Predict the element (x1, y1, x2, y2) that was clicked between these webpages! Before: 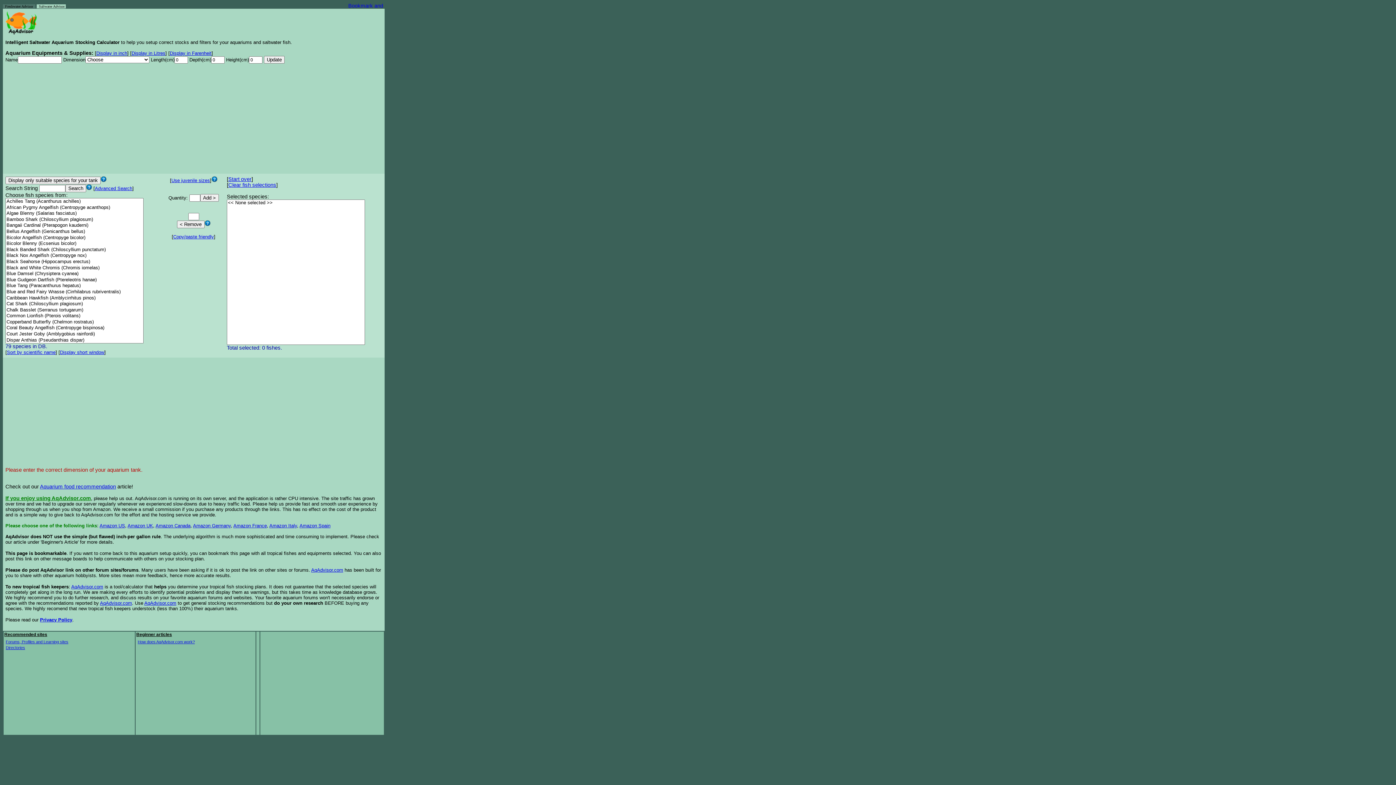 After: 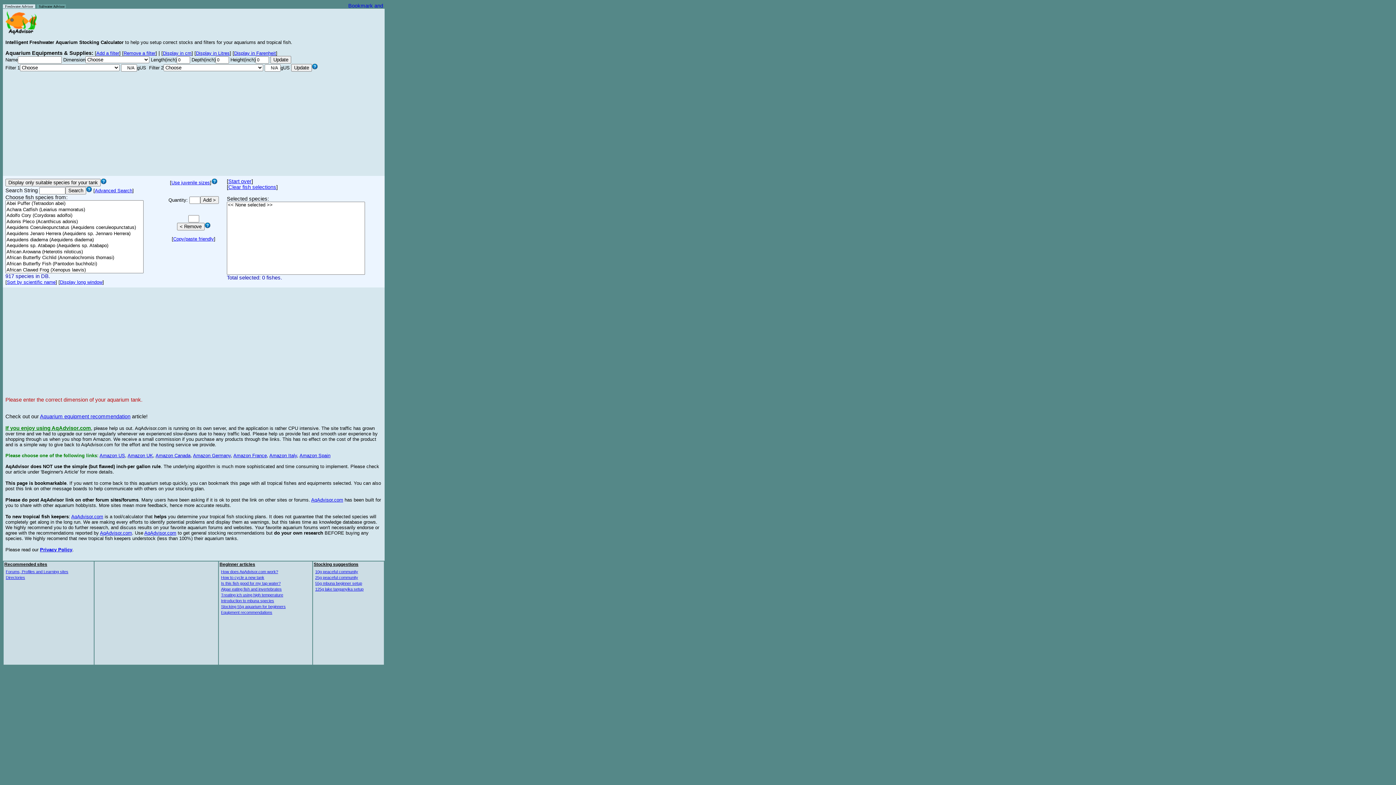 Action: label: AqAdvisor.com bbox: (100, 600, 132, 606)